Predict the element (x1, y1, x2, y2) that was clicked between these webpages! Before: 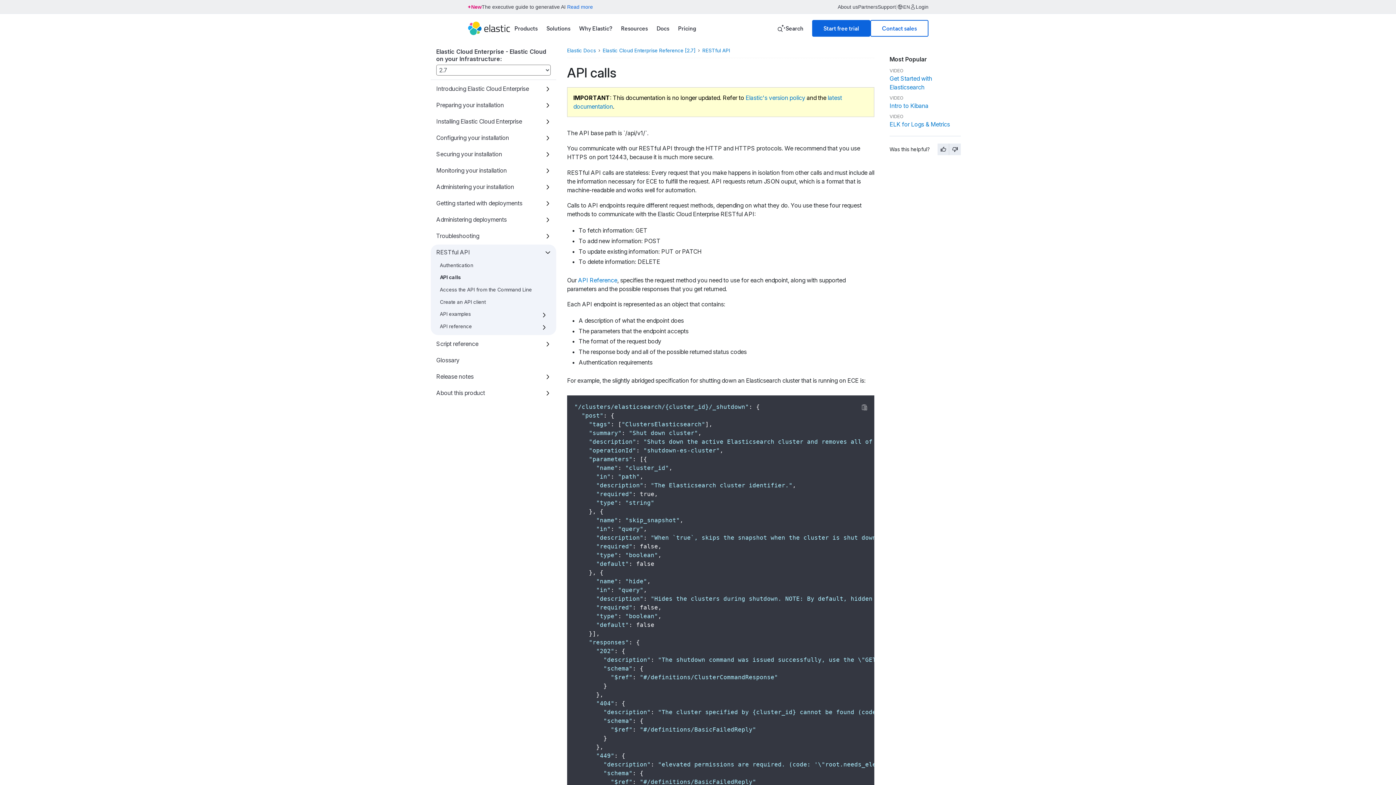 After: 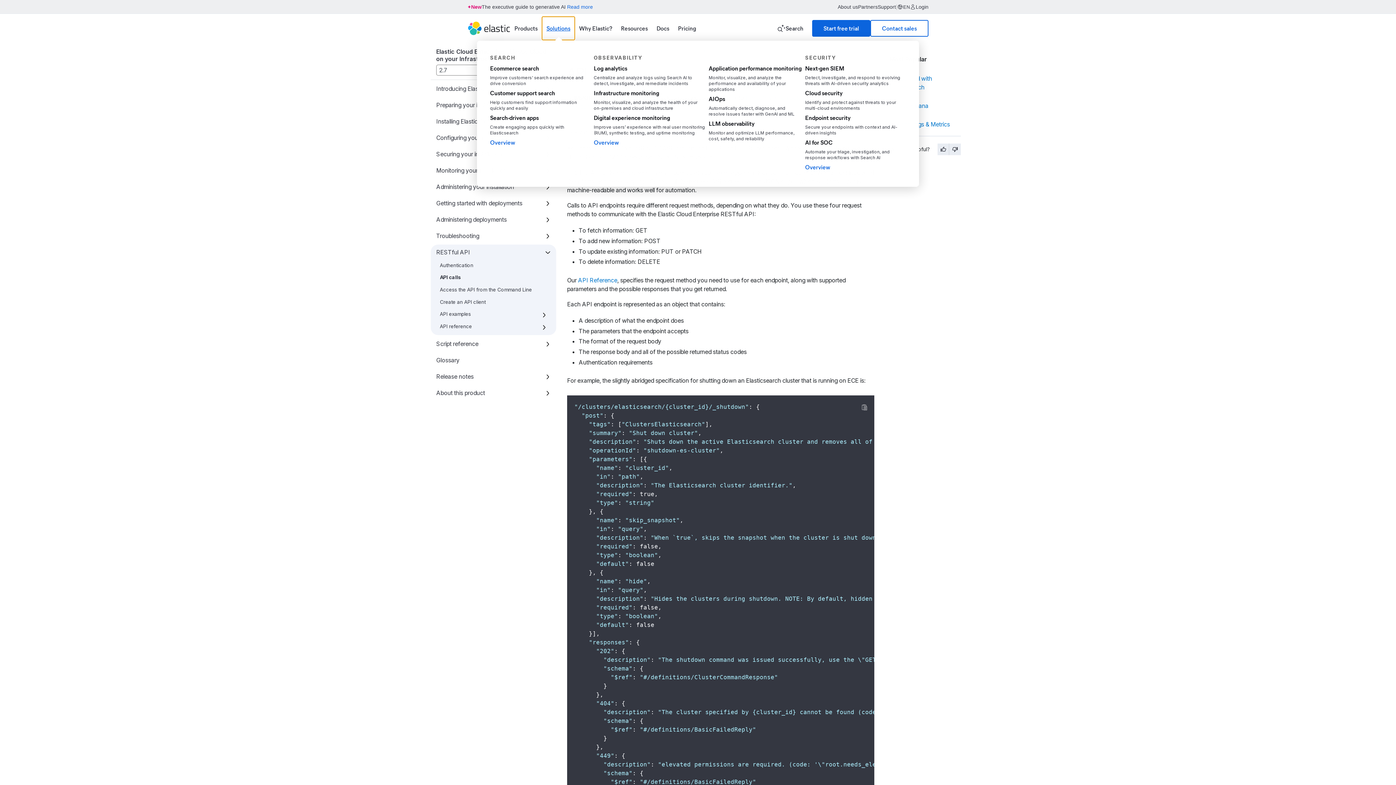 Action: bbox: (542, 16, 574, 40) label: Solutions